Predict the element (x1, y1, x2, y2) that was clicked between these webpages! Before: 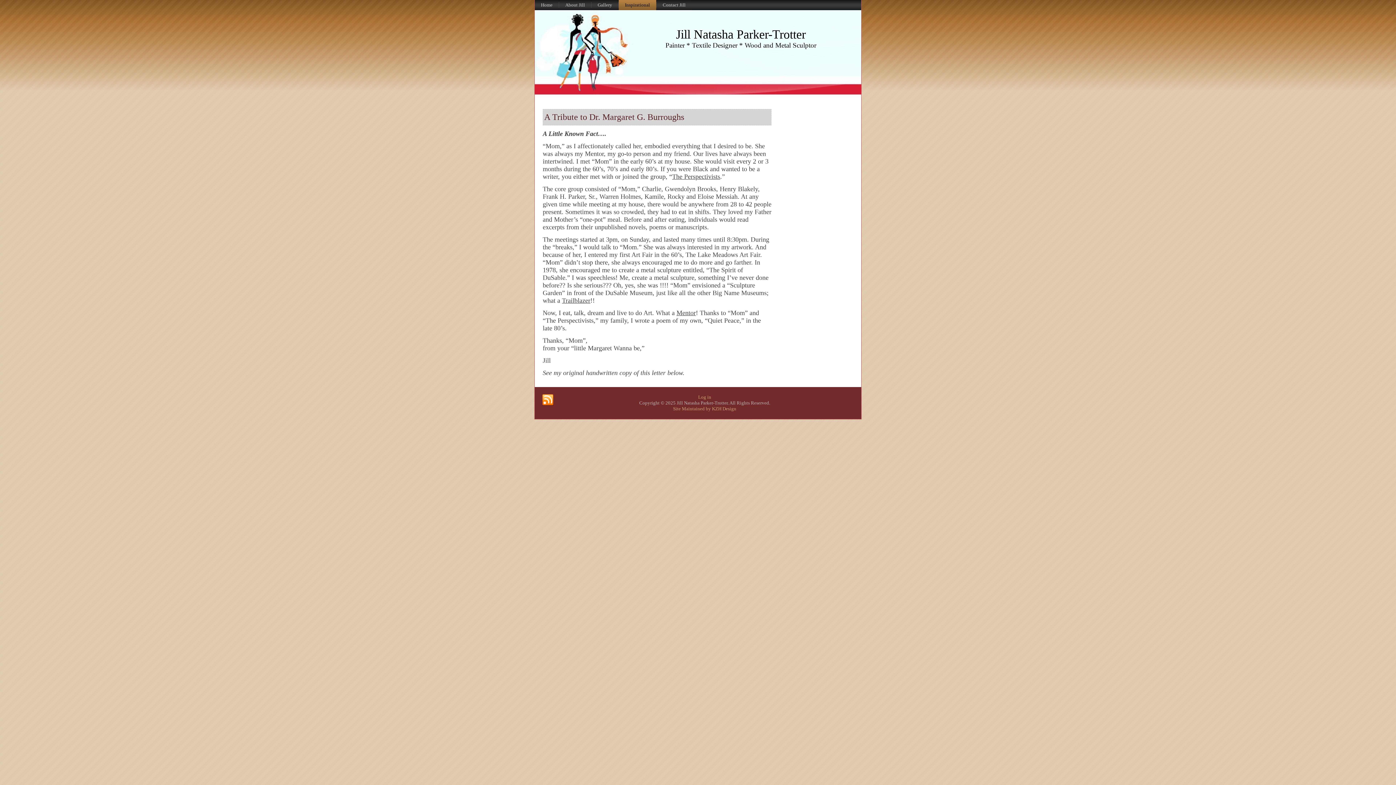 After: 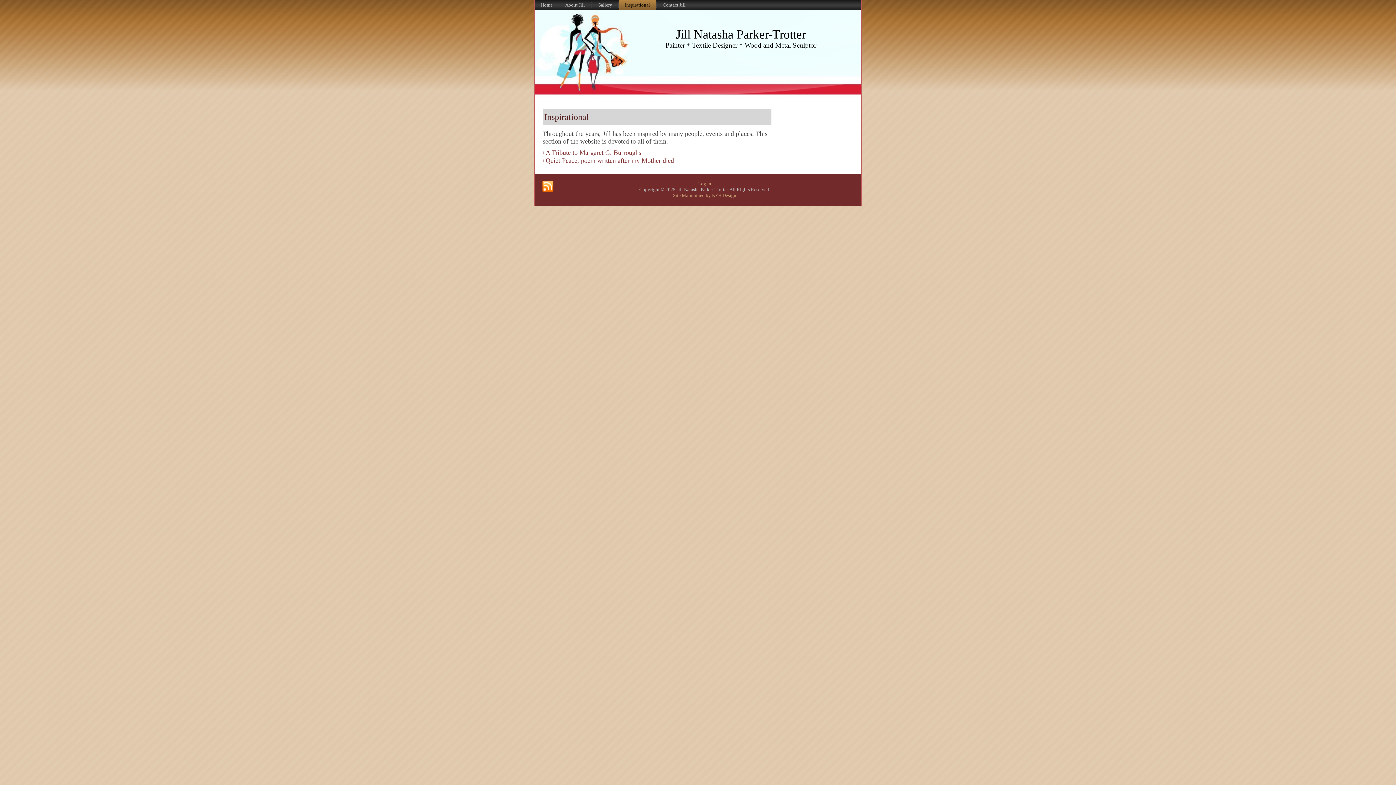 Action: label: Inspirational bbox: (618, 0, 656, 10)